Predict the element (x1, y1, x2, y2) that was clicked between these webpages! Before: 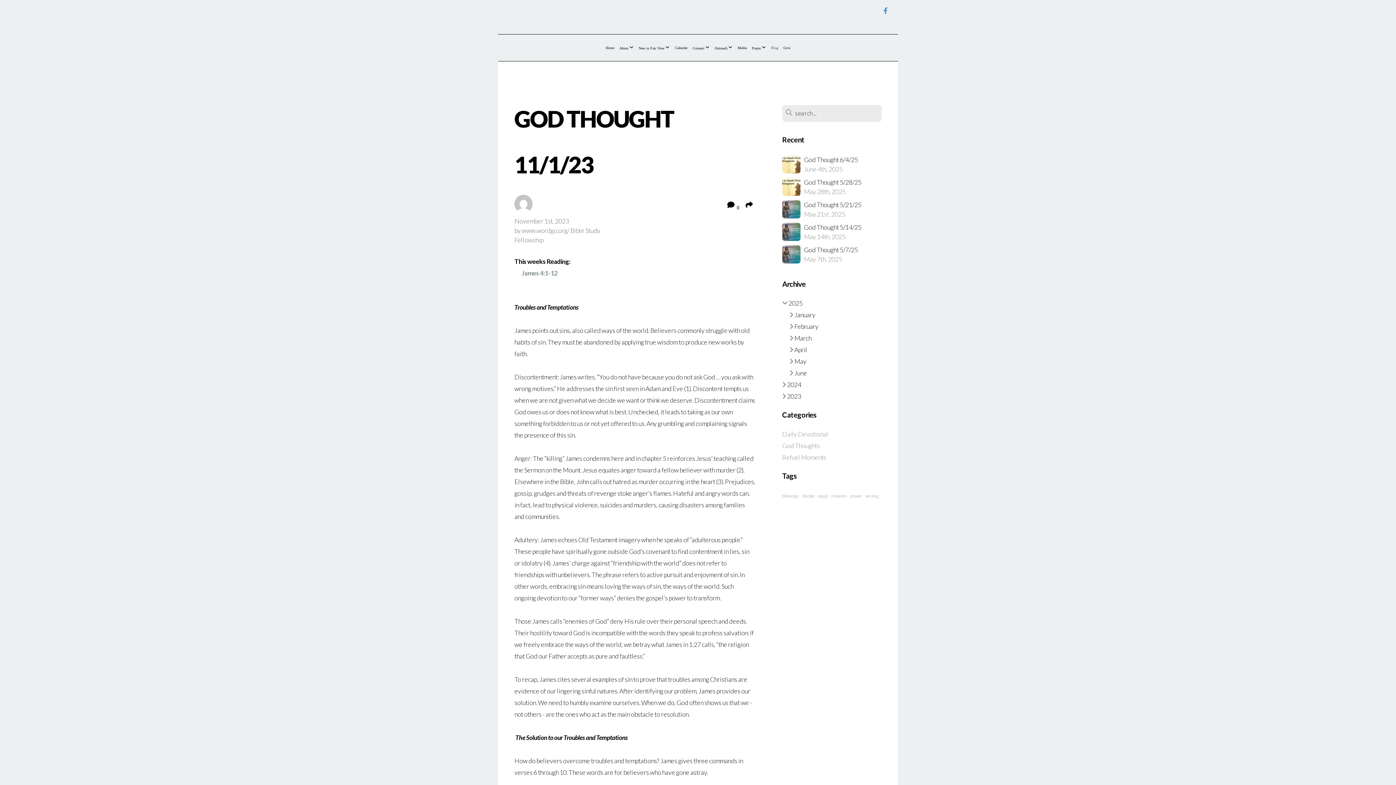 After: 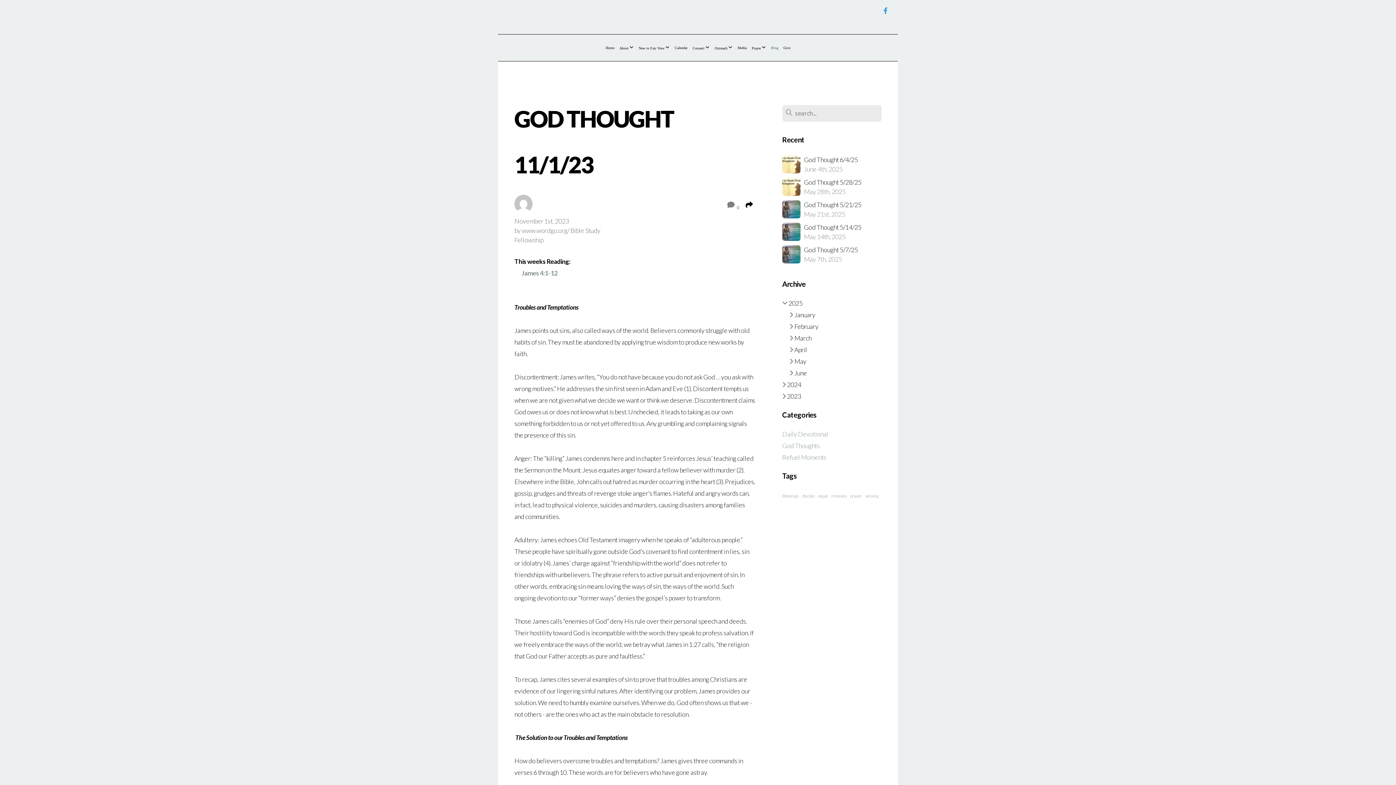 Action: bbox: (724, 198, 743, 211) label:  0